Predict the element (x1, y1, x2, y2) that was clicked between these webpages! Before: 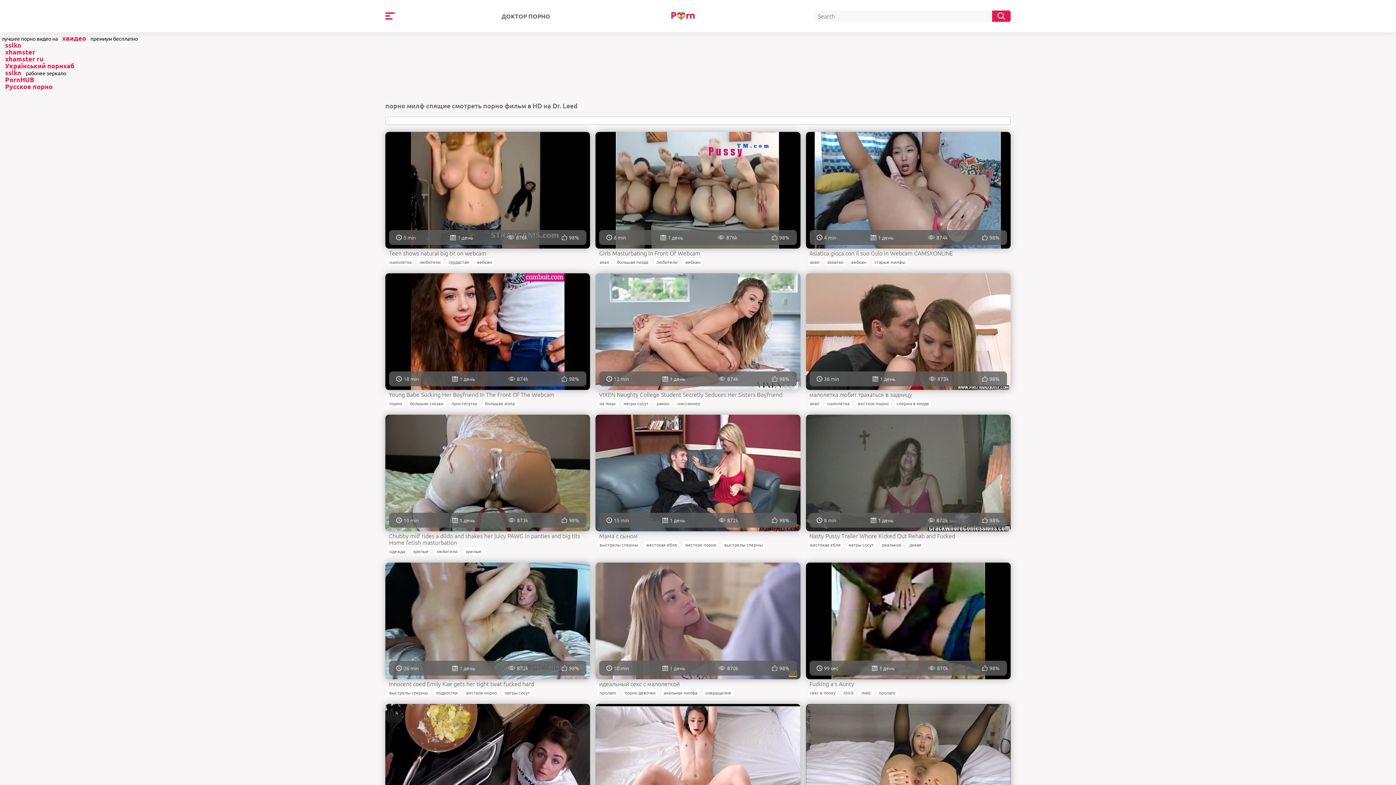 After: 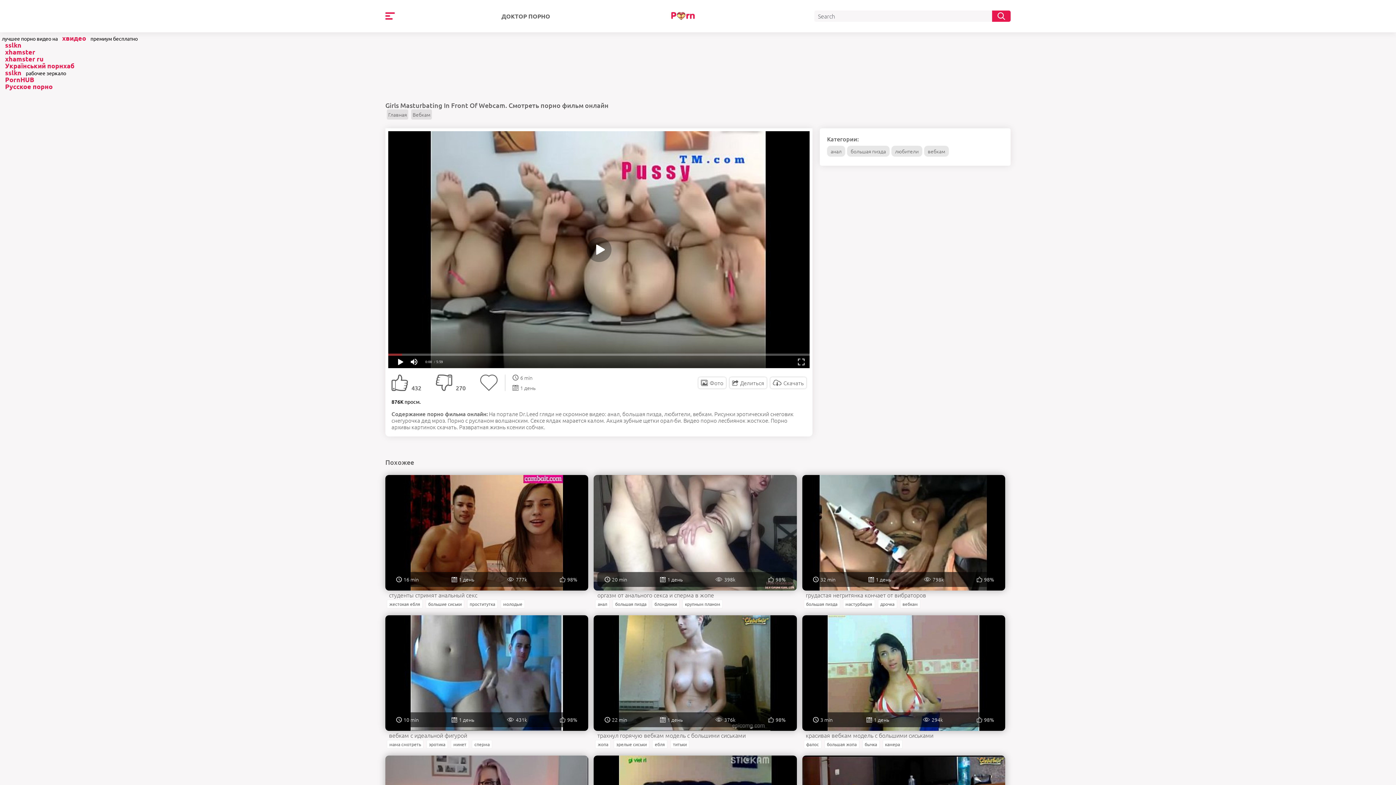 Action: label: 6 min
1 день
876k
98%

Girls Masturbating In Front Of Webcam bbox: (595, 132, 800, 256)